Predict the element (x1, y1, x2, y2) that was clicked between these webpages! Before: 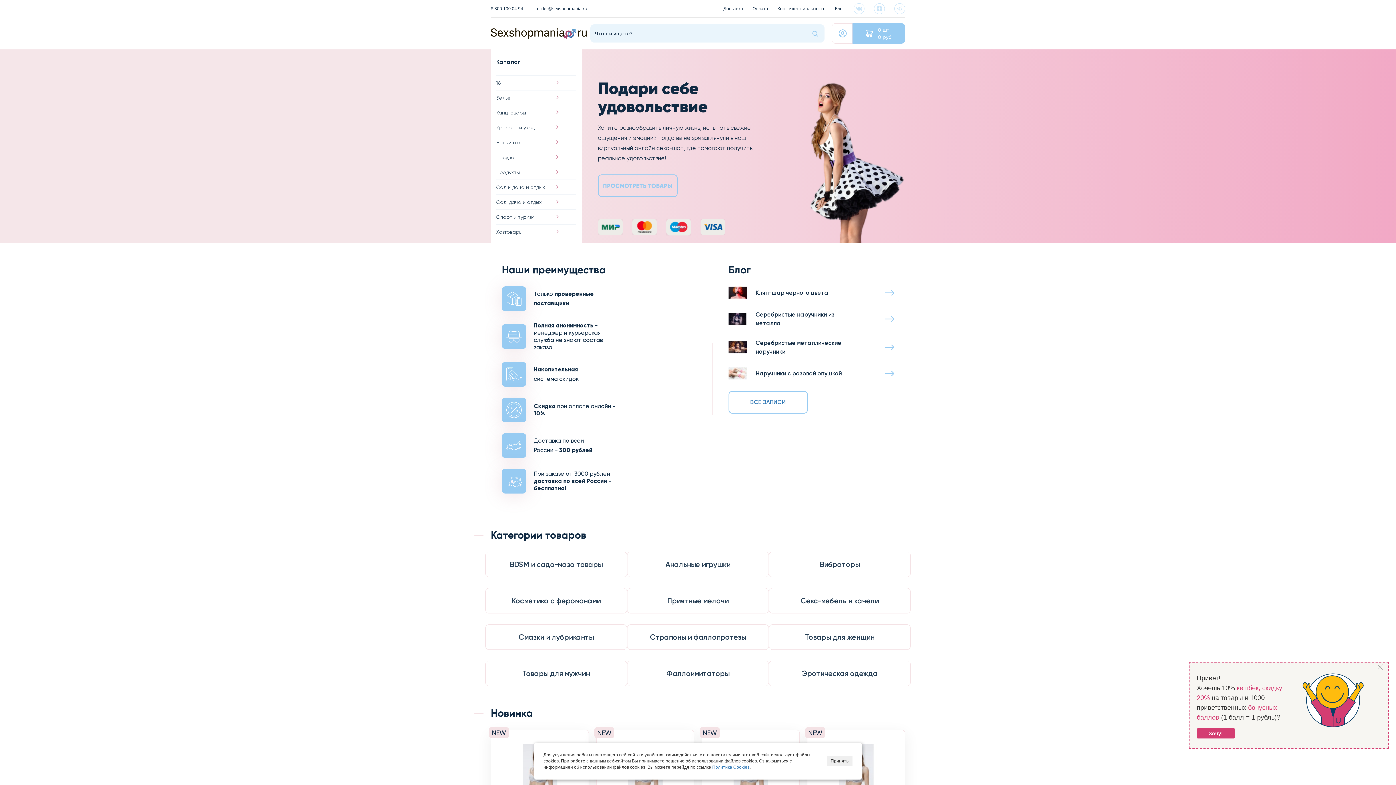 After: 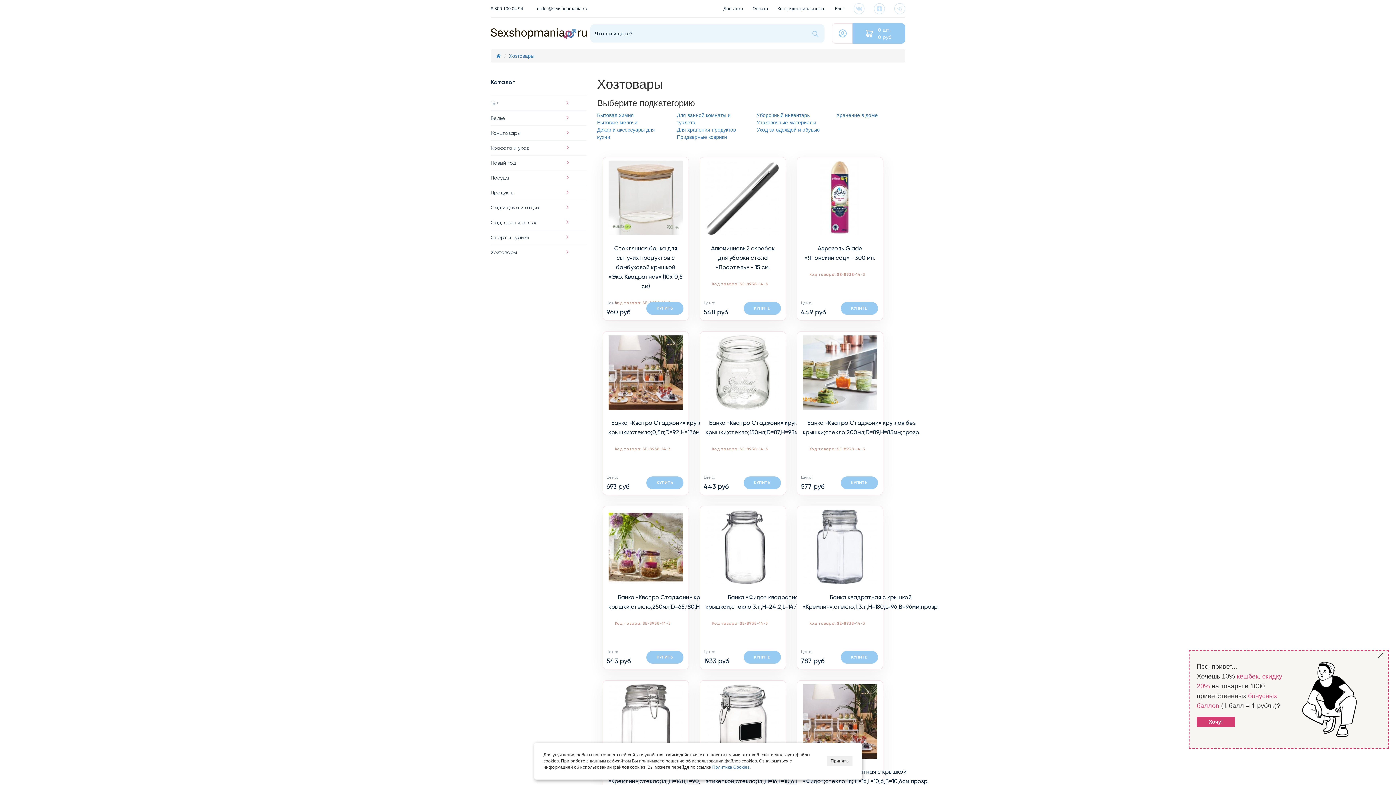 Action: bbox: (496, 228, 576, 235) label: Хозтовары